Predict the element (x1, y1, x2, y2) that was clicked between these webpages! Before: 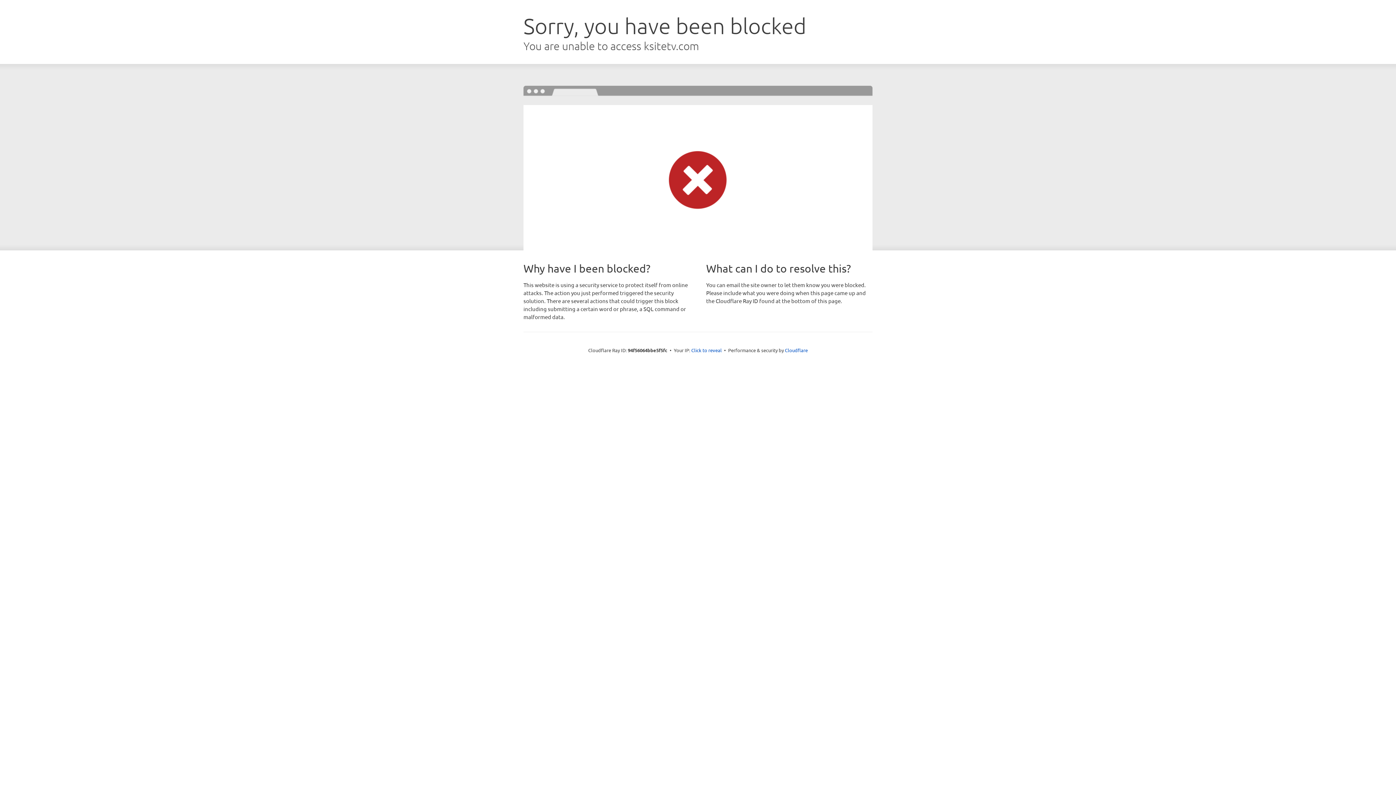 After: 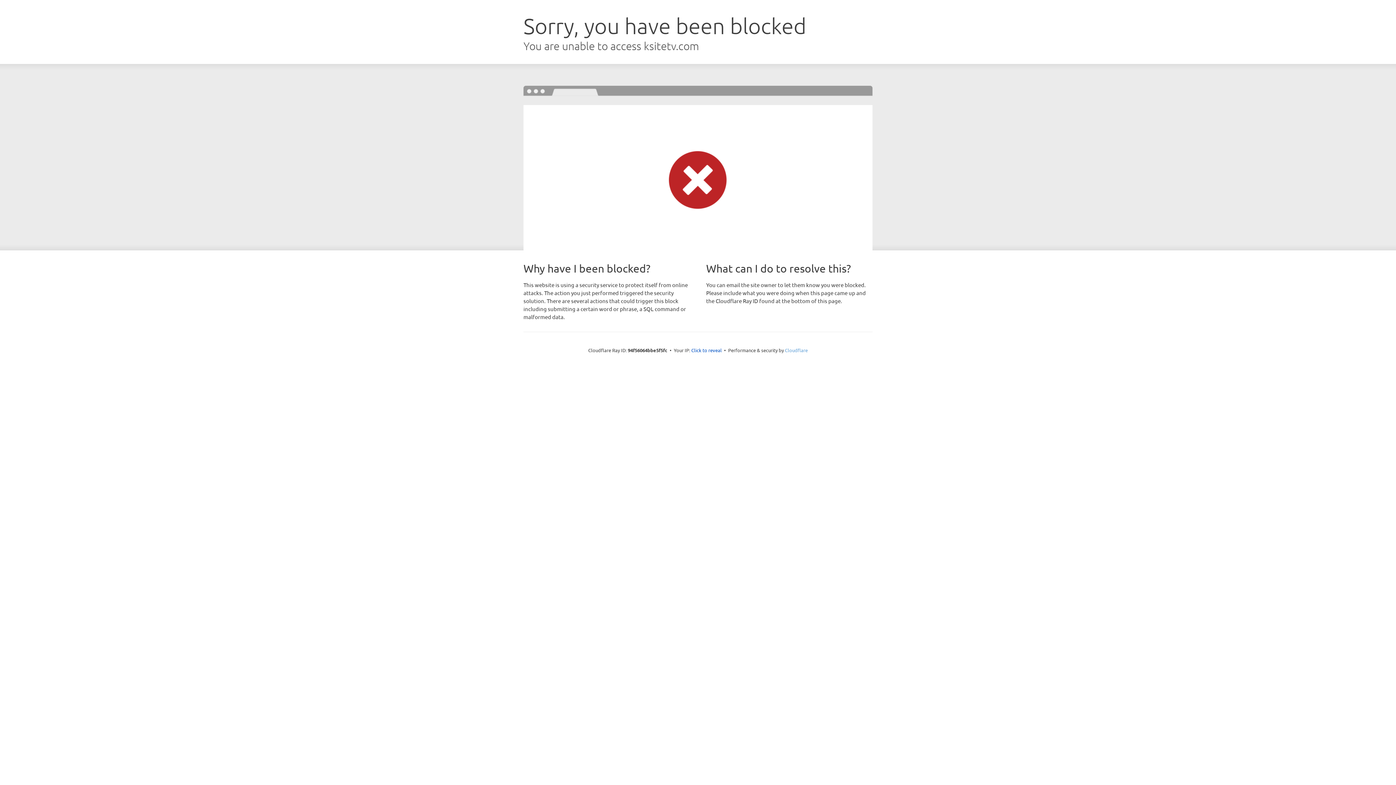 Action: label: Cloudflare bbox: (785, 347, 808, 353)